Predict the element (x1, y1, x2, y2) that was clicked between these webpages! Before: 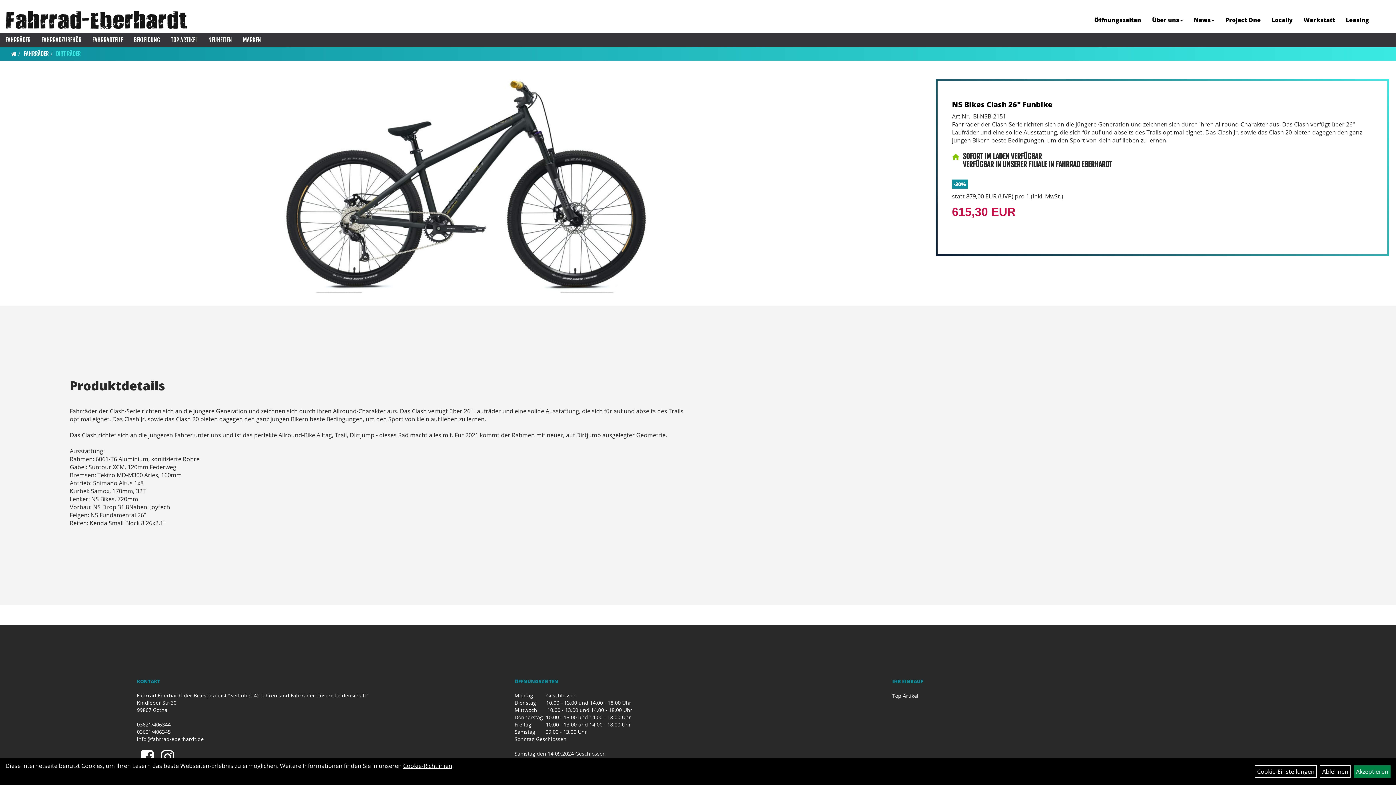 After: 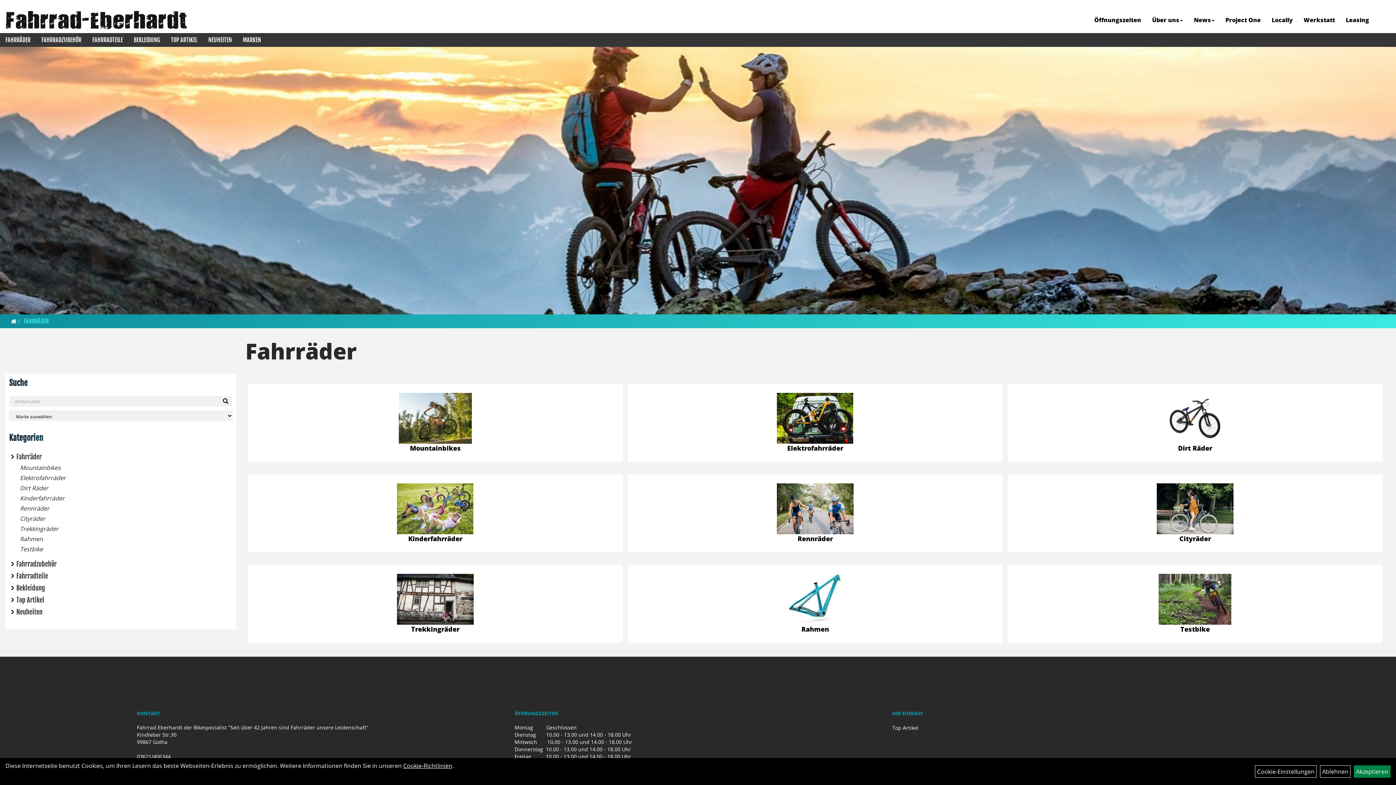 Action: label: FAHRRÄDER bbox: (0, 33, 36, 46)